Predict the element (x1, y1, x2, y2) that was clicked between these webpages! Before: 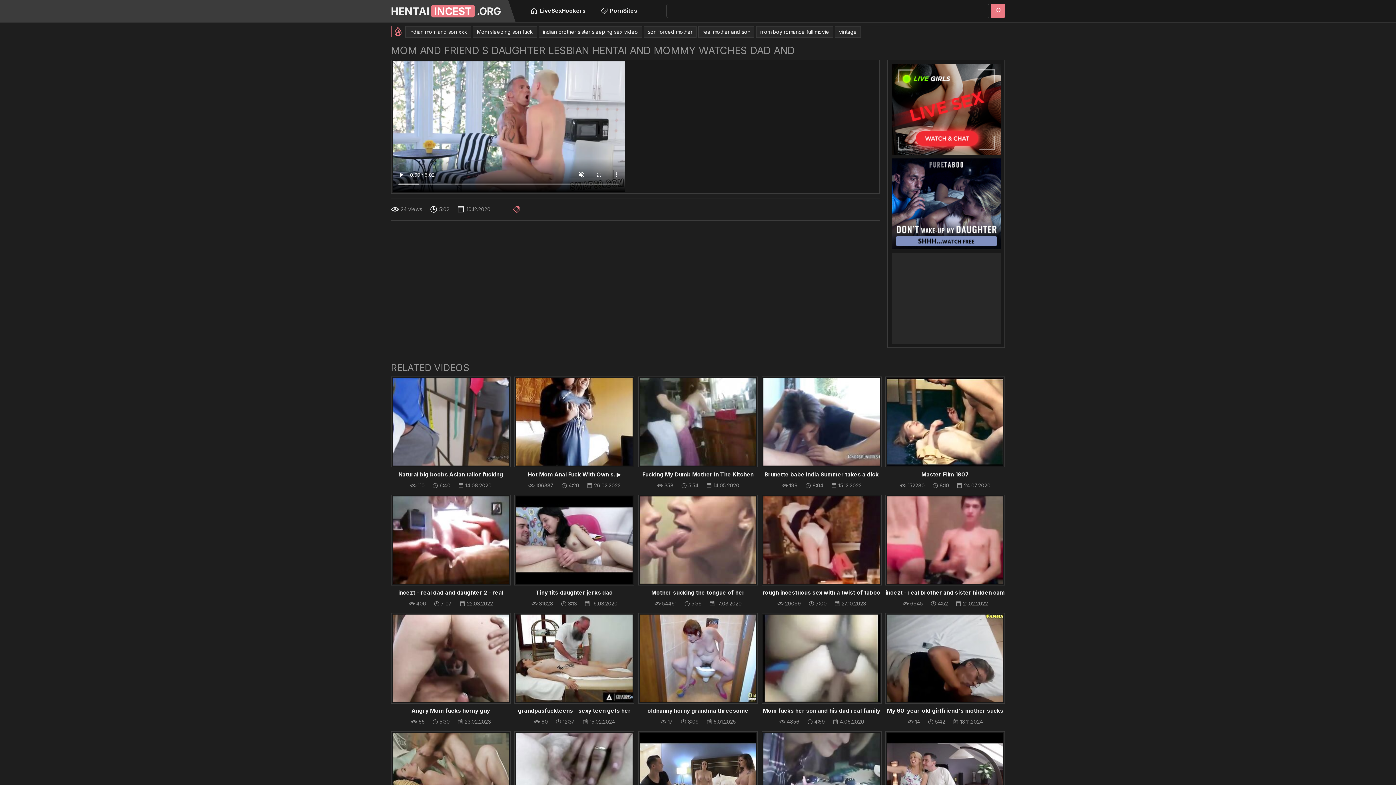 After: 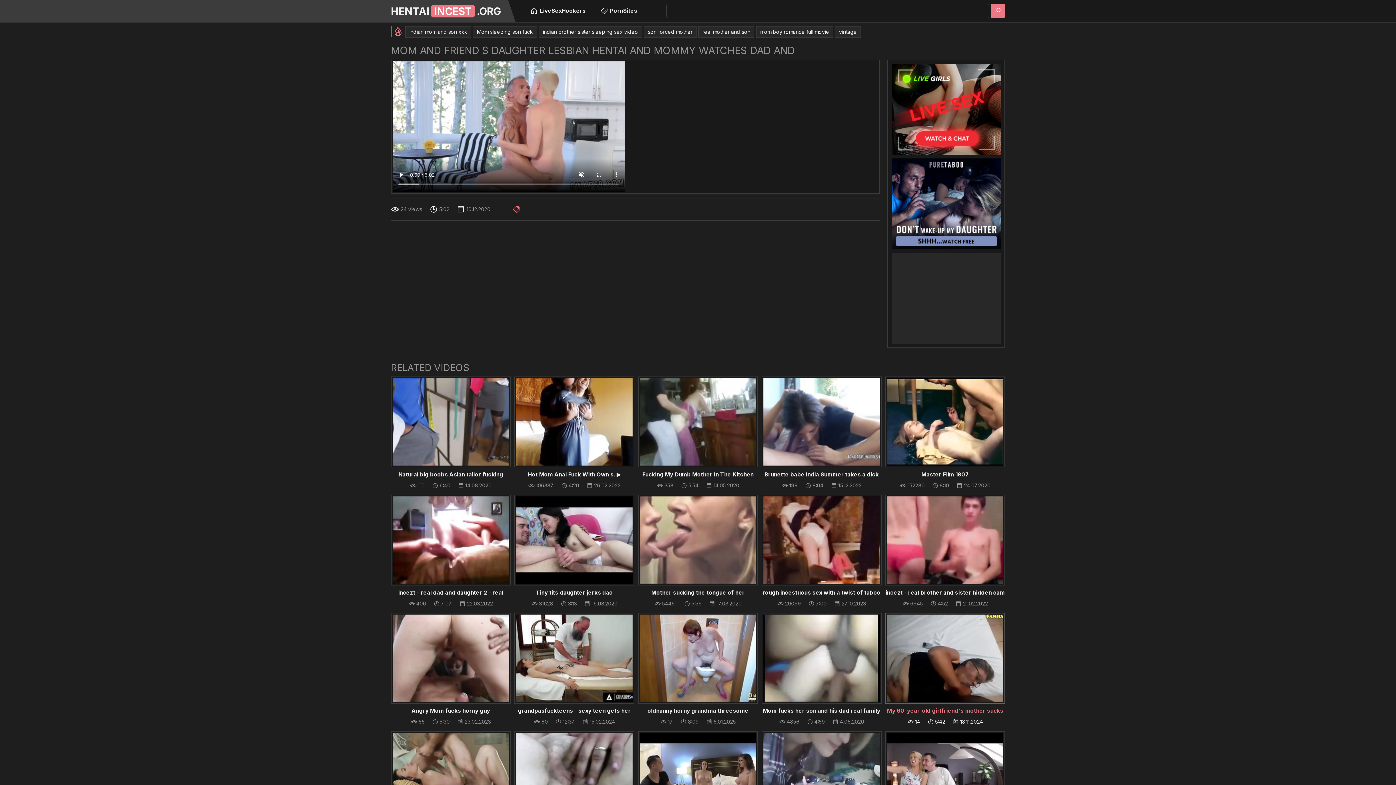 Action: bbox: (885, 613, 1005, 716) label: My 60-year-old girlfriend's mother sucks his cock when we are alone at home